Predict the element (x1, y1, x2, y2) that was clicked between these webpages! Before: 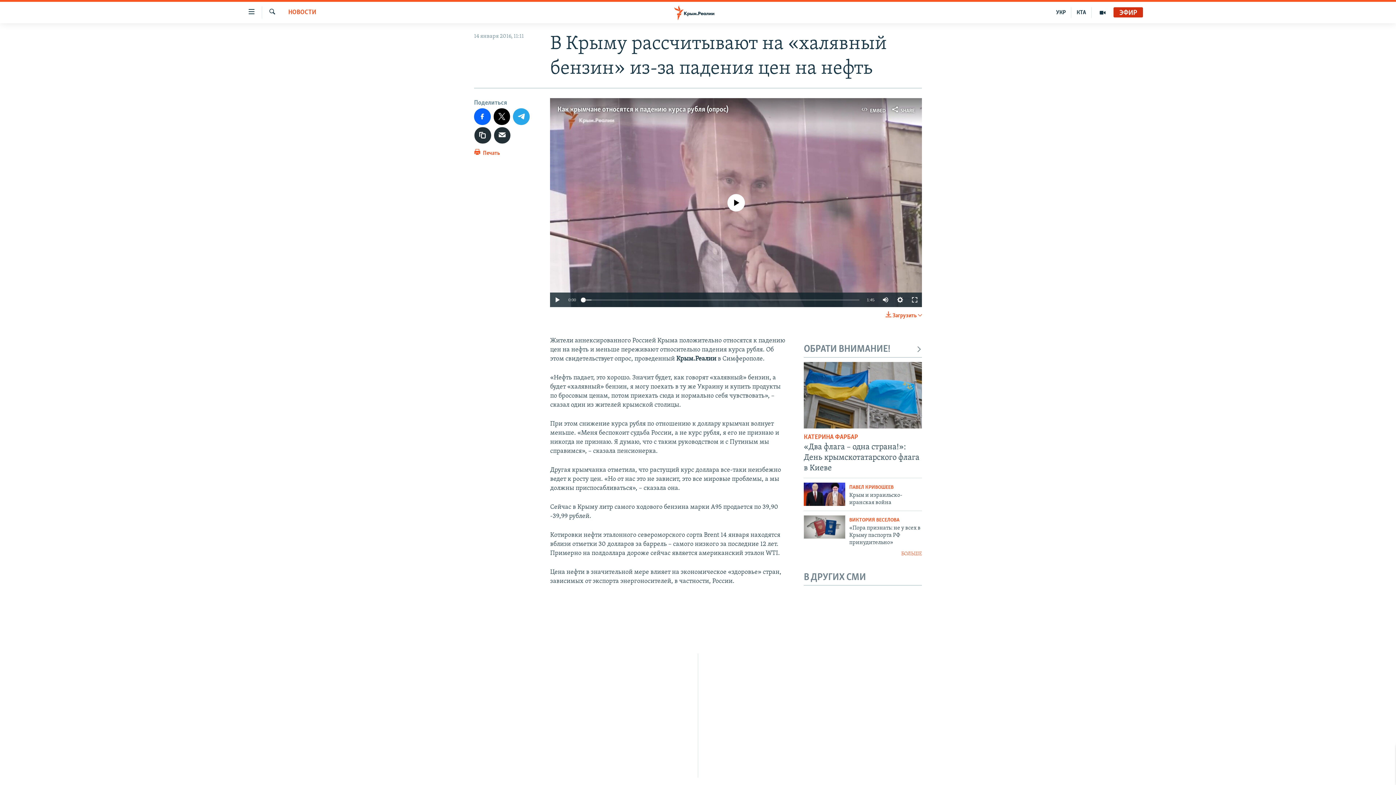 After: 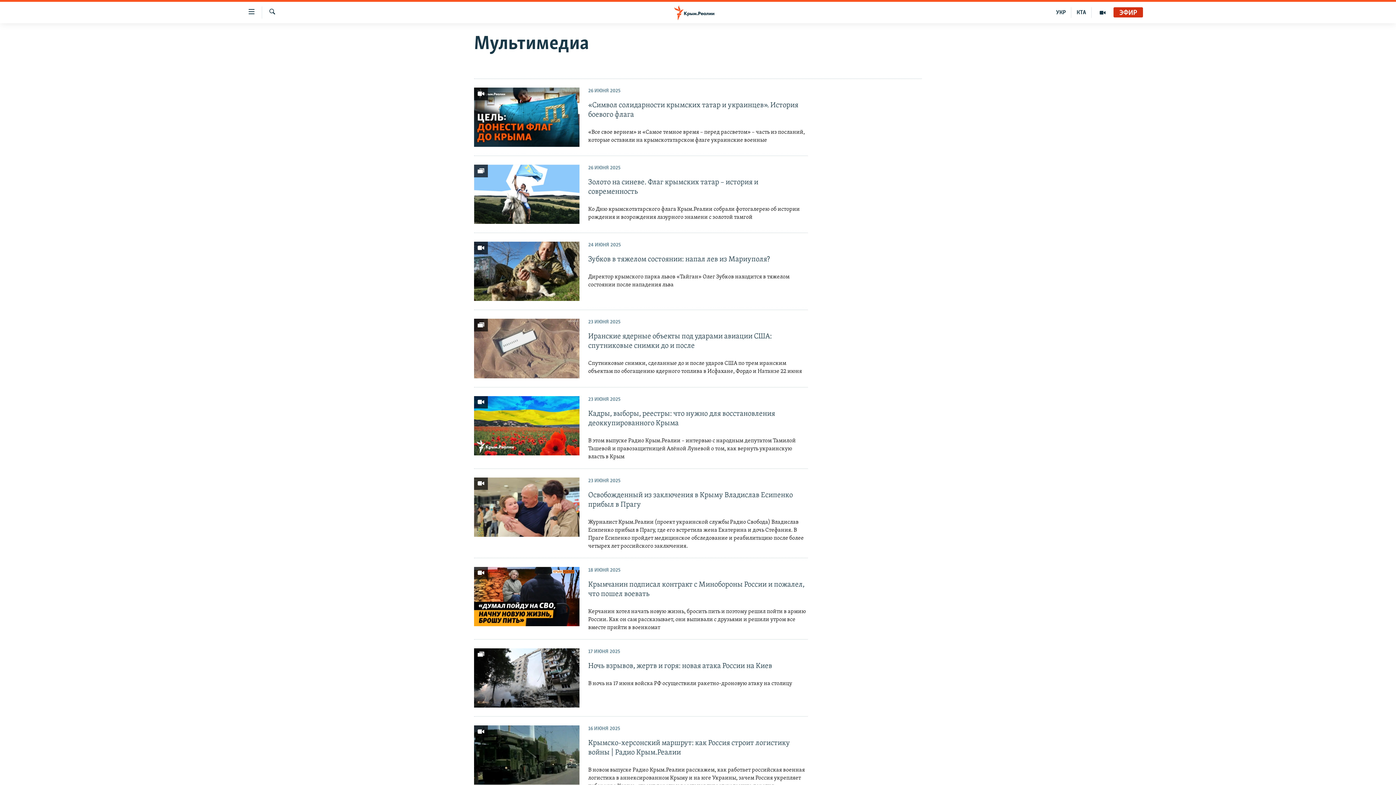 Action: bbox: (1092, 7, 1113, 17)